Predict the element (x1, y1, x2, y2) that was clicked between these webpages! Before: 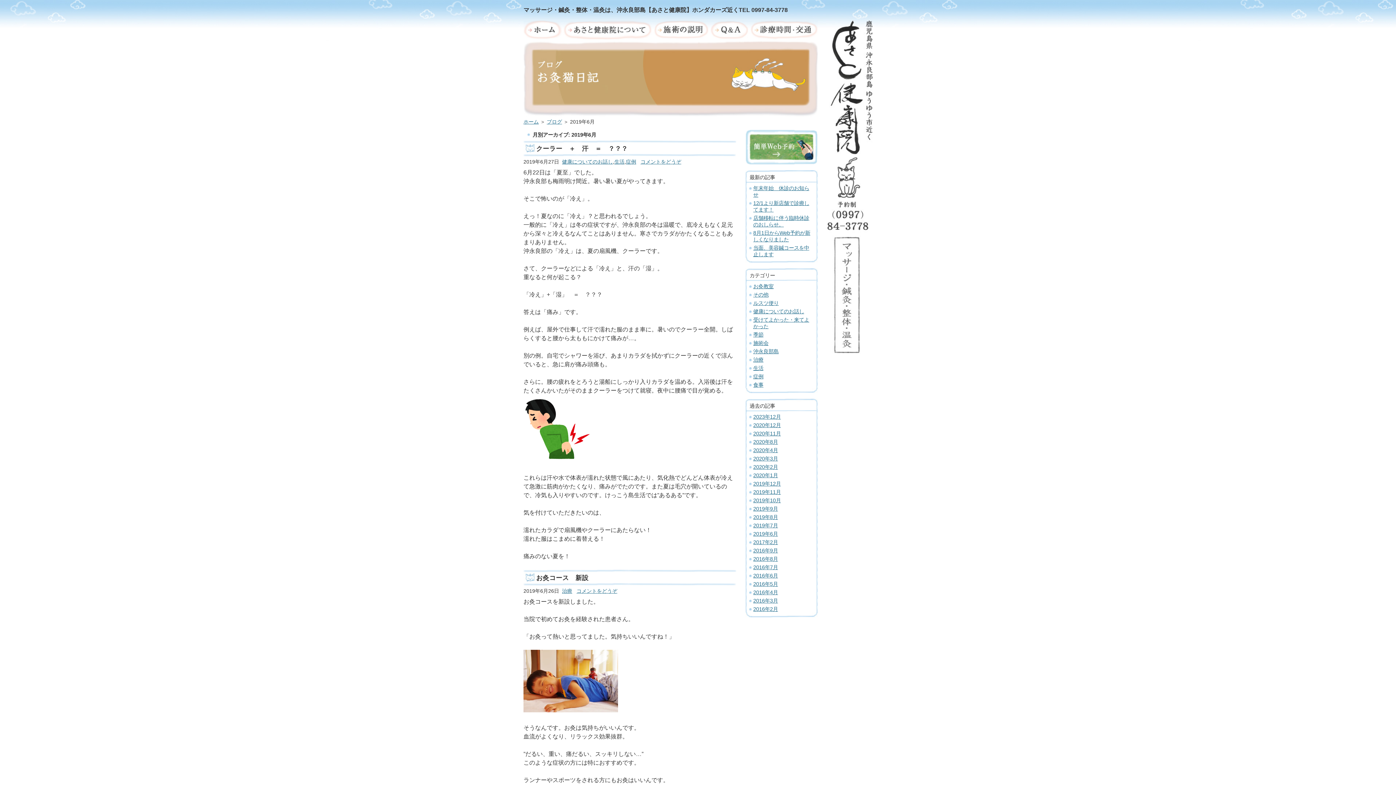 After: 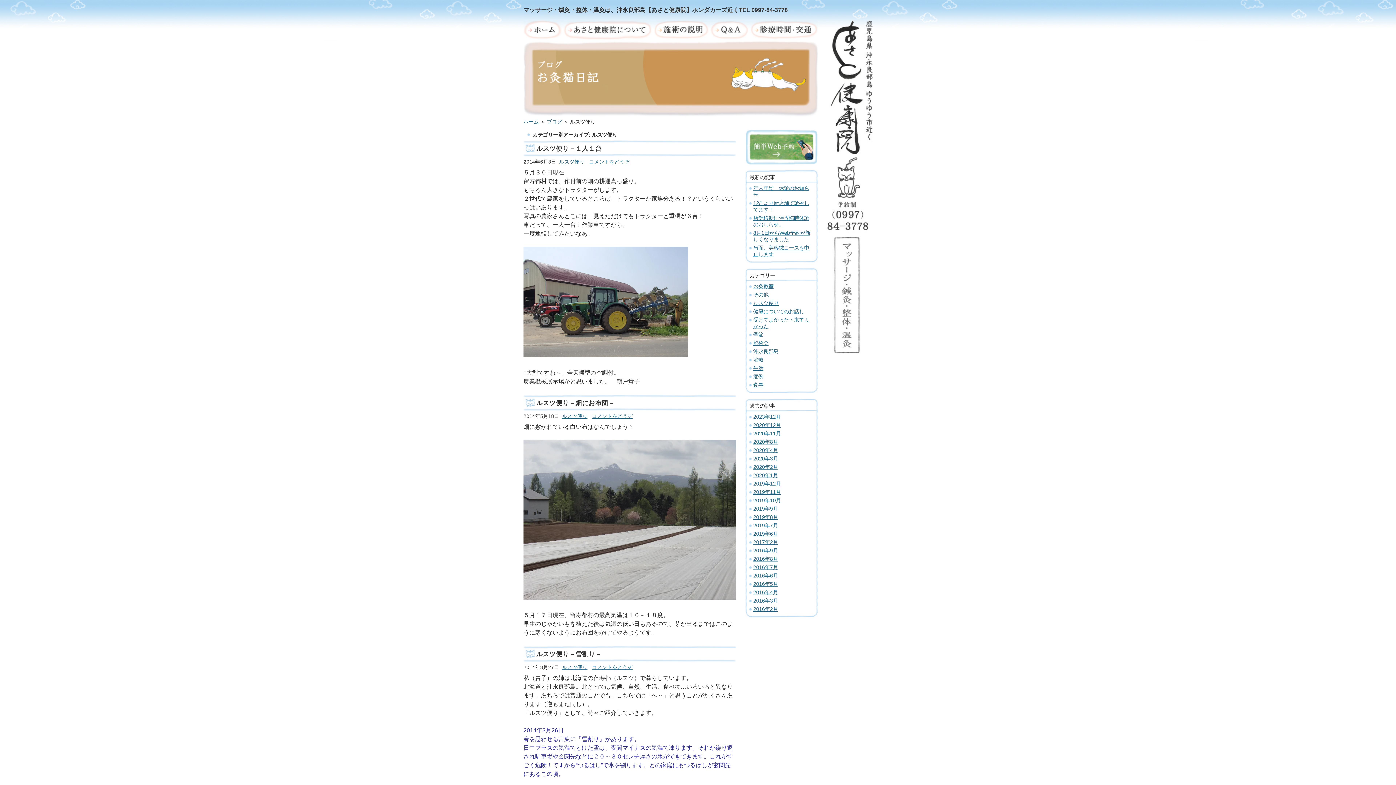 Action: bbox: (753, 300, 778, 306) label: ルスツ便り